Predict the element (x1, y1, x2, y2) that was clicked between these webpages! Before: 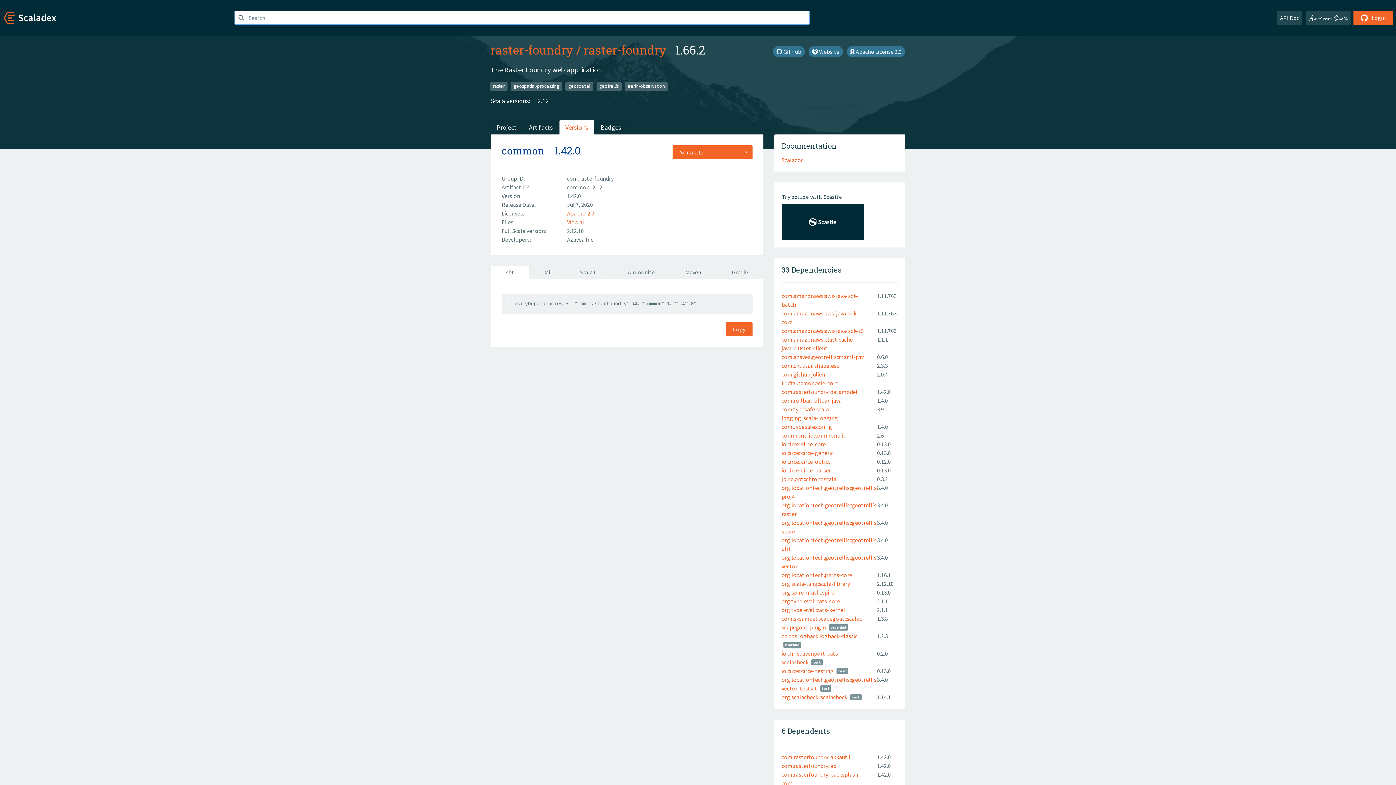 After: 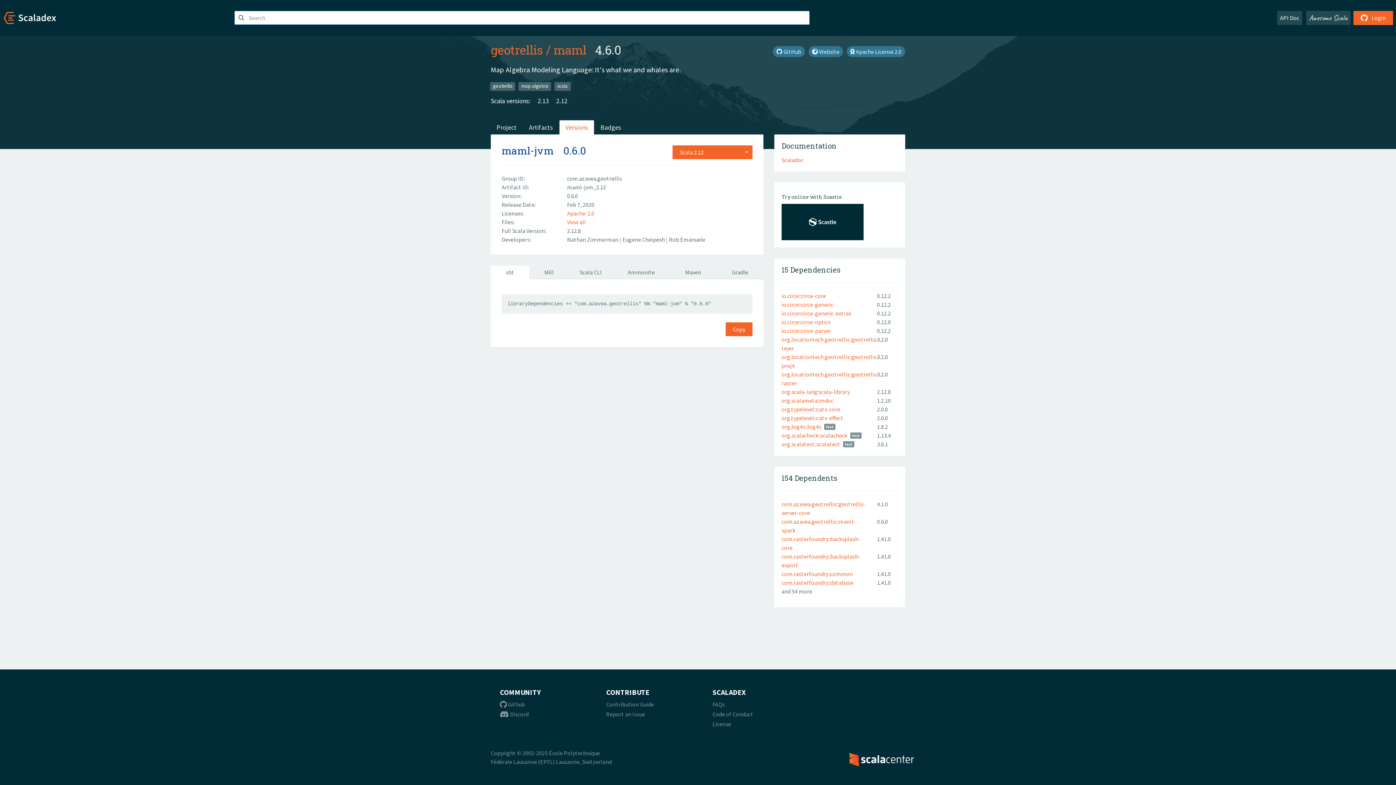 Action: bbox: (781, 353, 865, 360) label: com.azavea.geotrellis::maml-jvm